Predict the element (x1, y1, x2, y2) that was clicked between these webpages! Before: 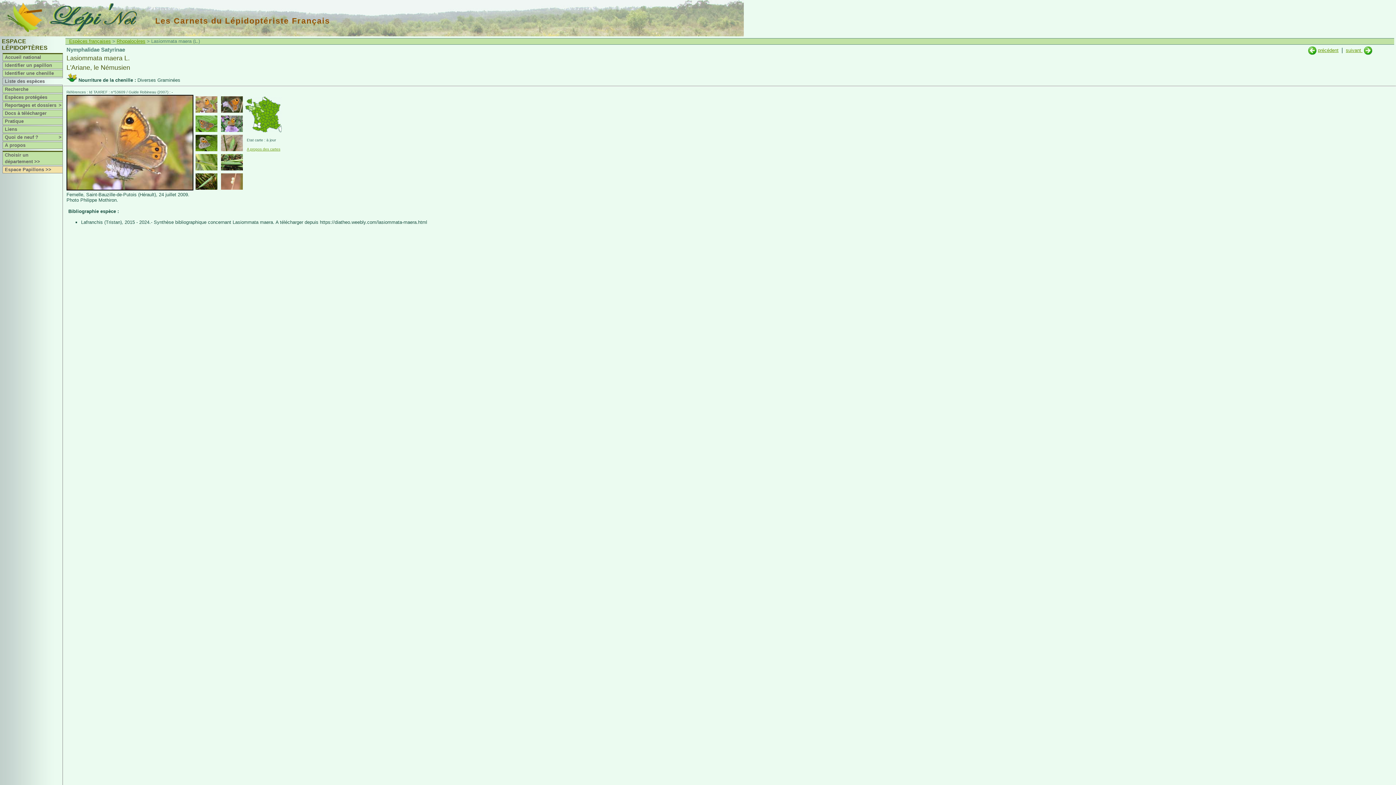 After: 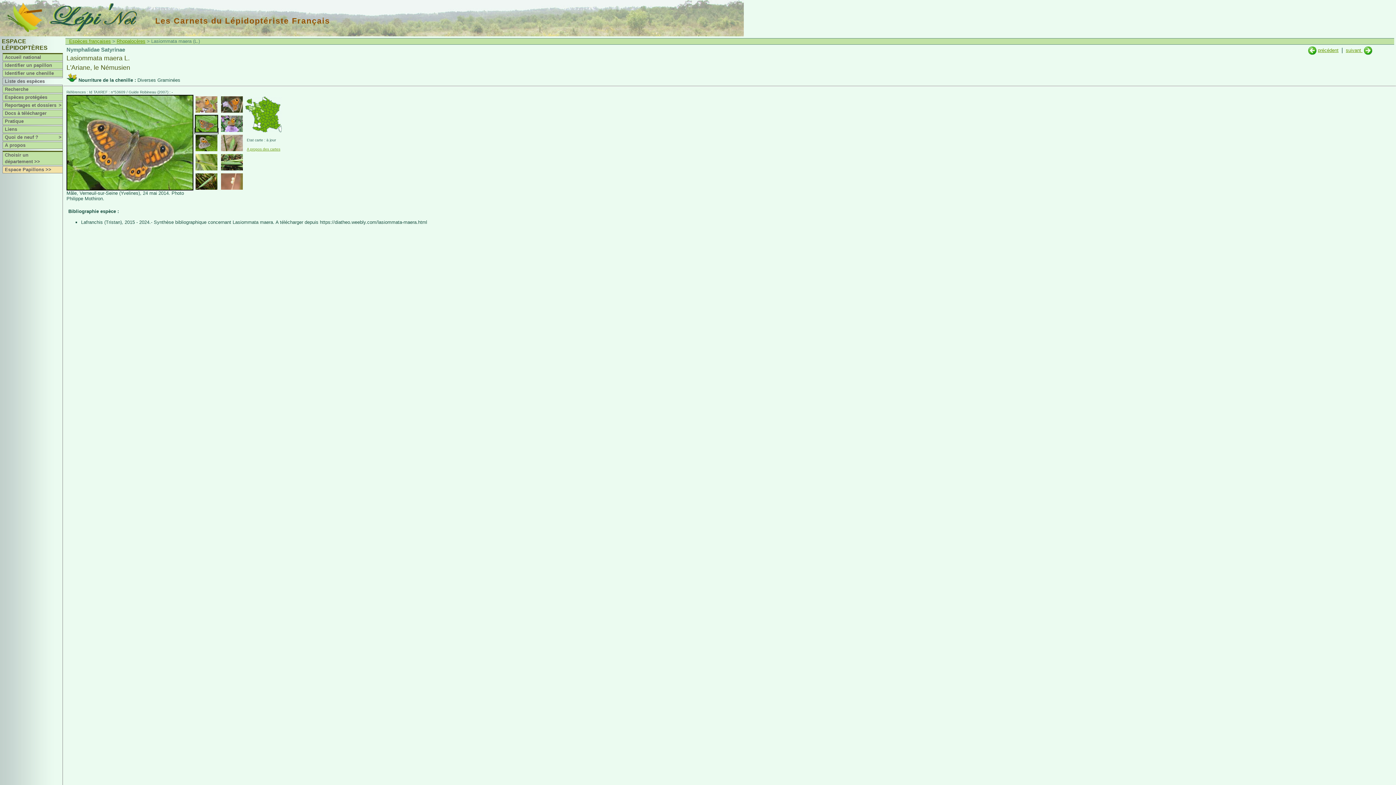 Action: bbox: (194, 128, 218, 134)